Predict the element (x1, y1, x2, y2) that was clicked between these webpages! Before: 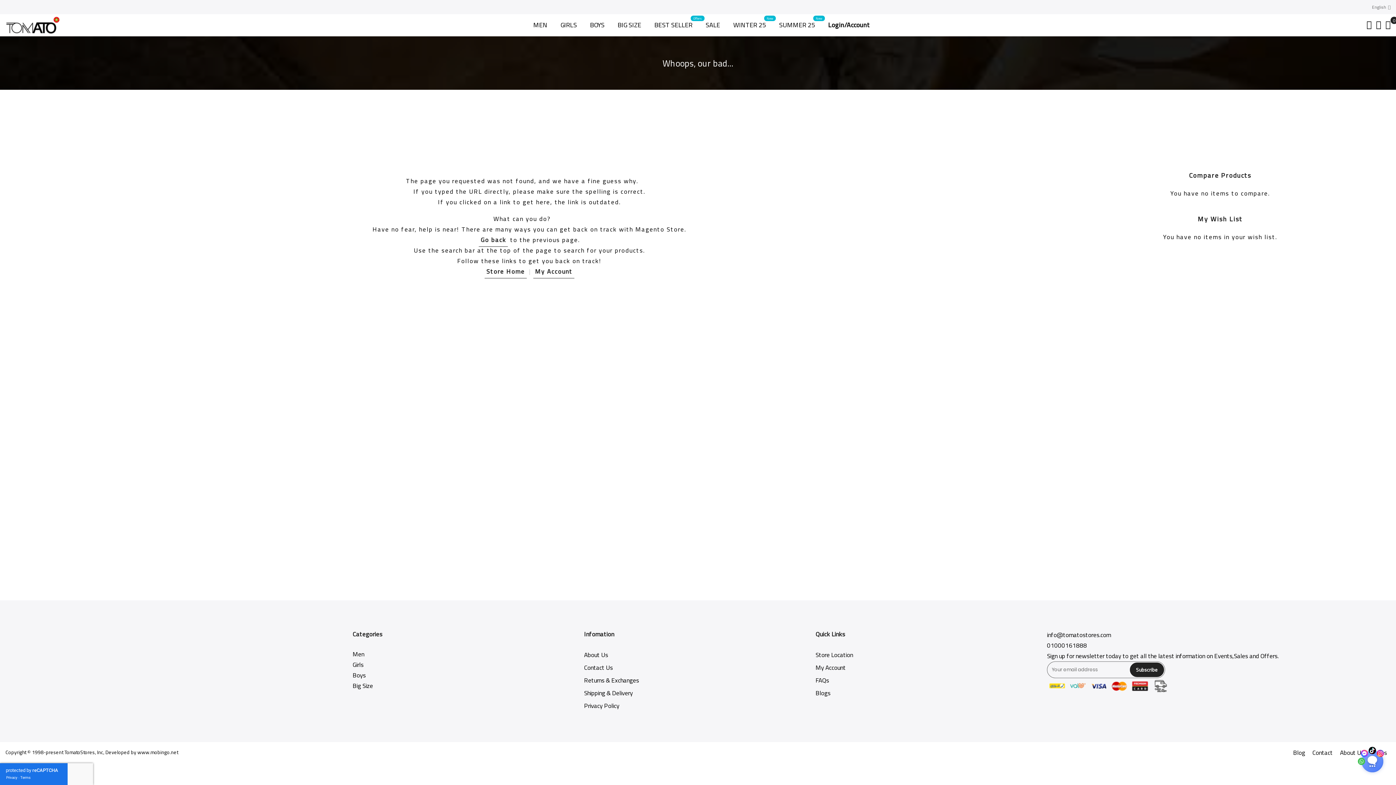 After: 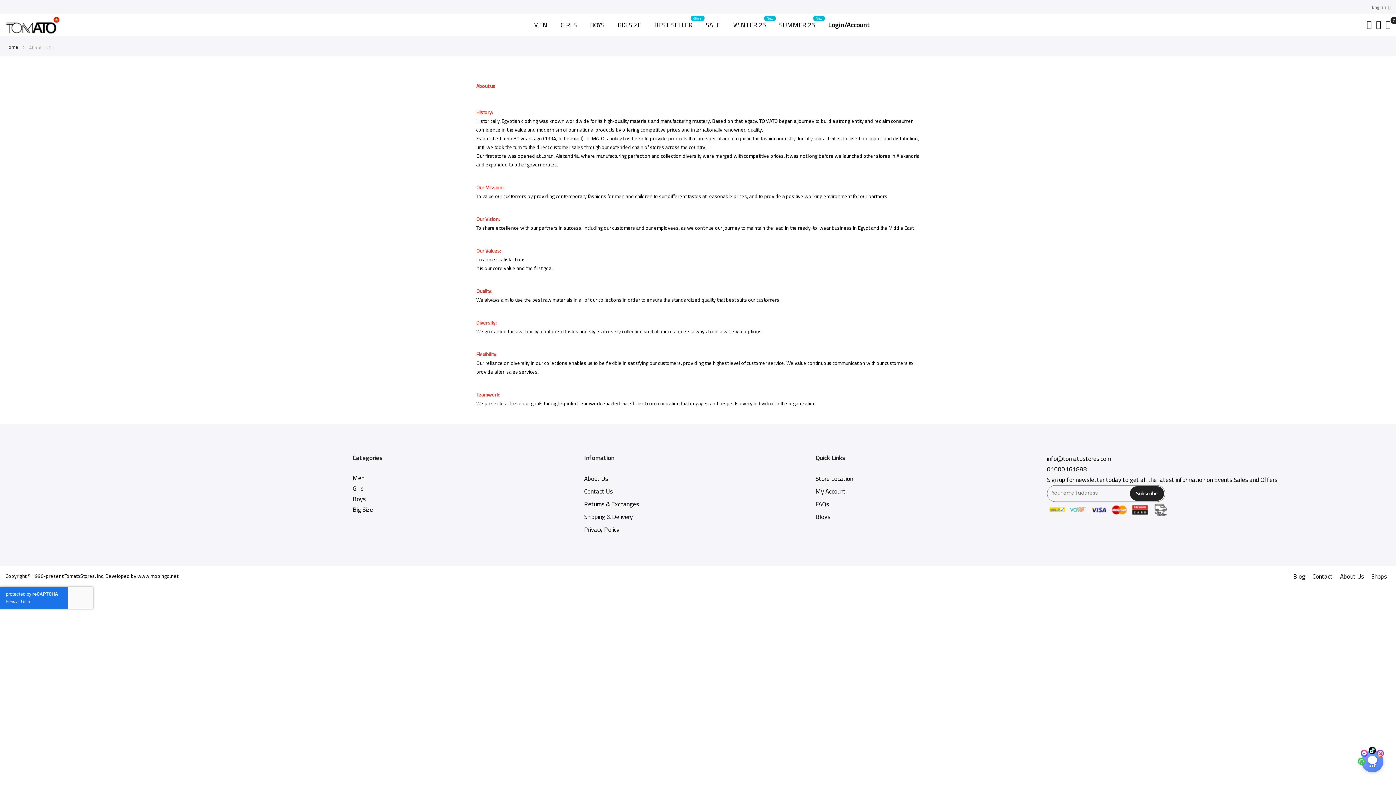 Action: label: About Us bbox: (584, 649, 608, 661)